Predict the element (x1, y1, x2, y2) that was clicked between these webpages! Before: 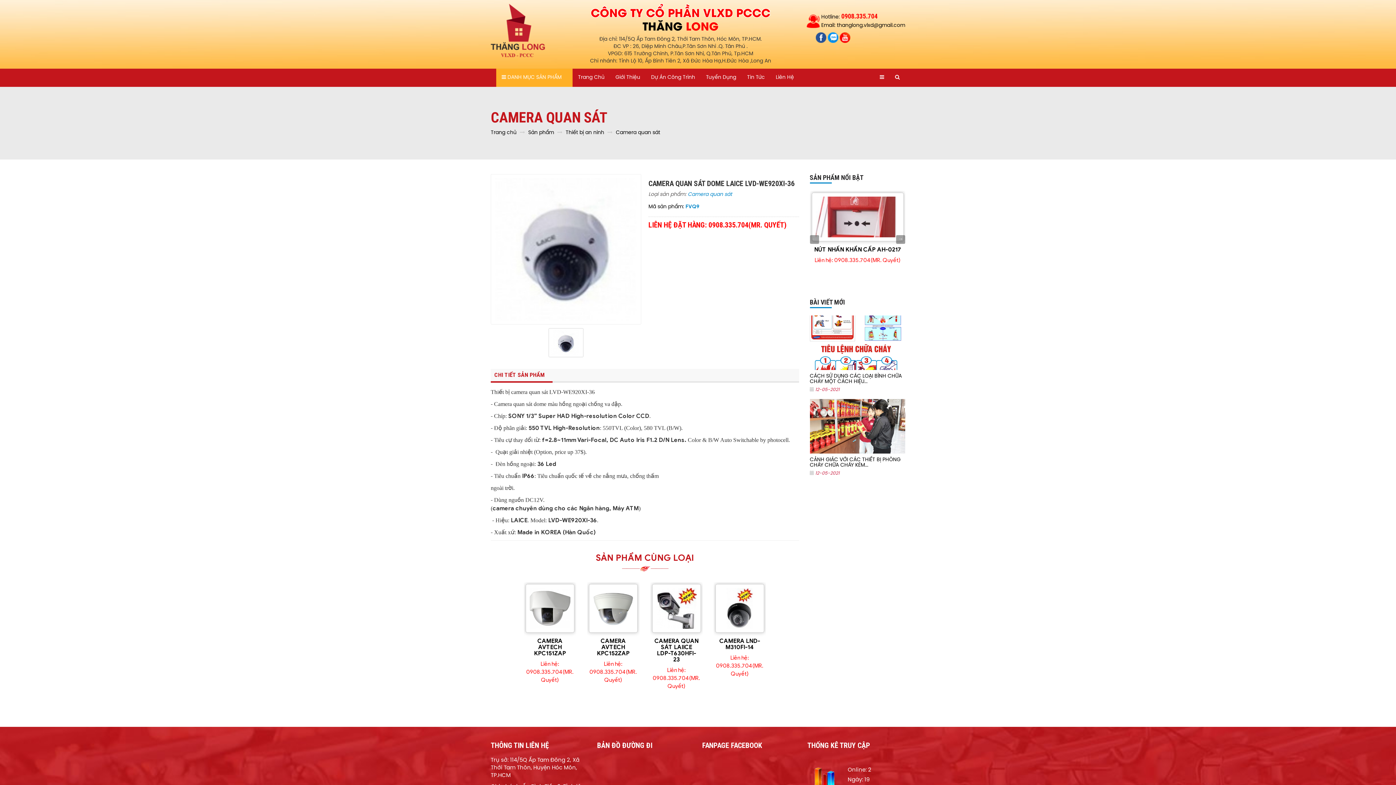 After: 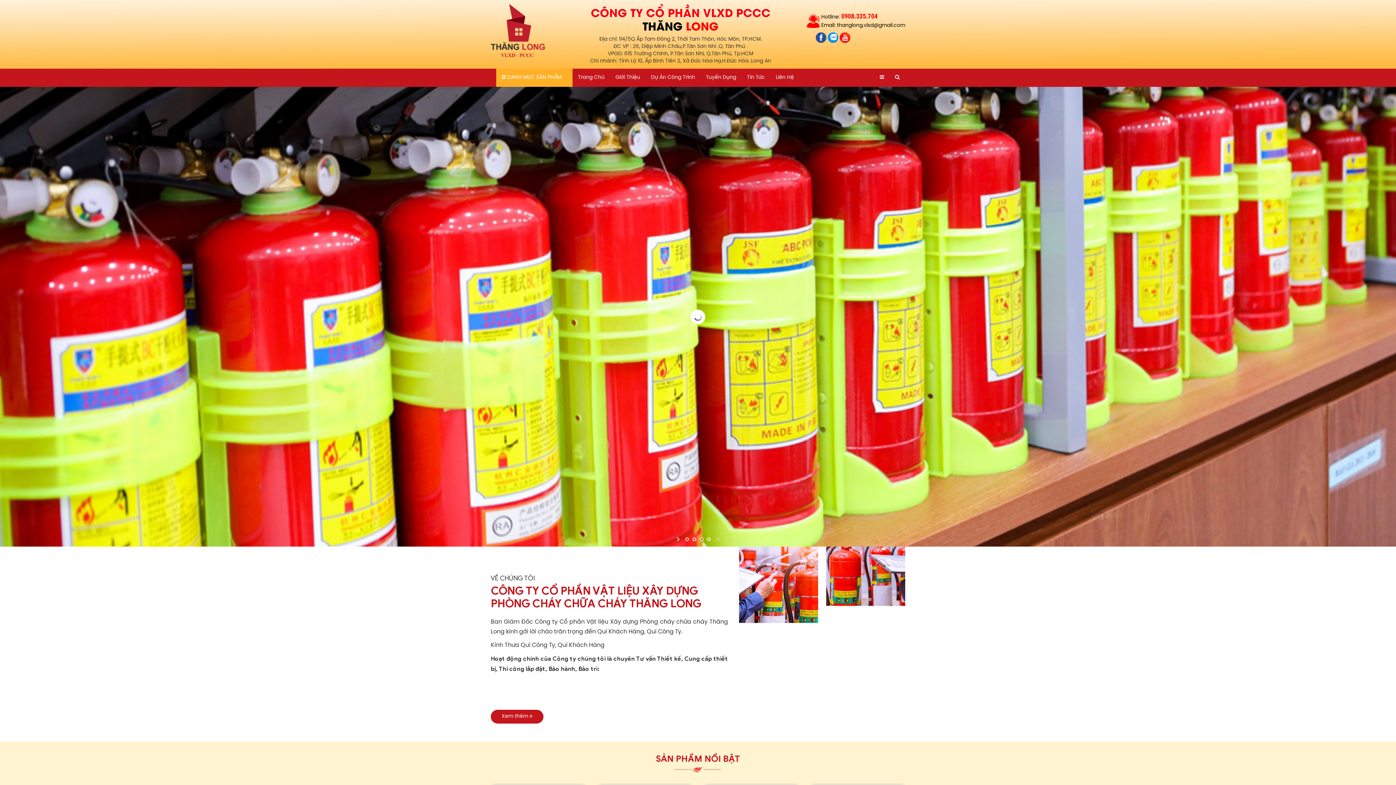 Action: bbox: (874, 68, 889, 86)